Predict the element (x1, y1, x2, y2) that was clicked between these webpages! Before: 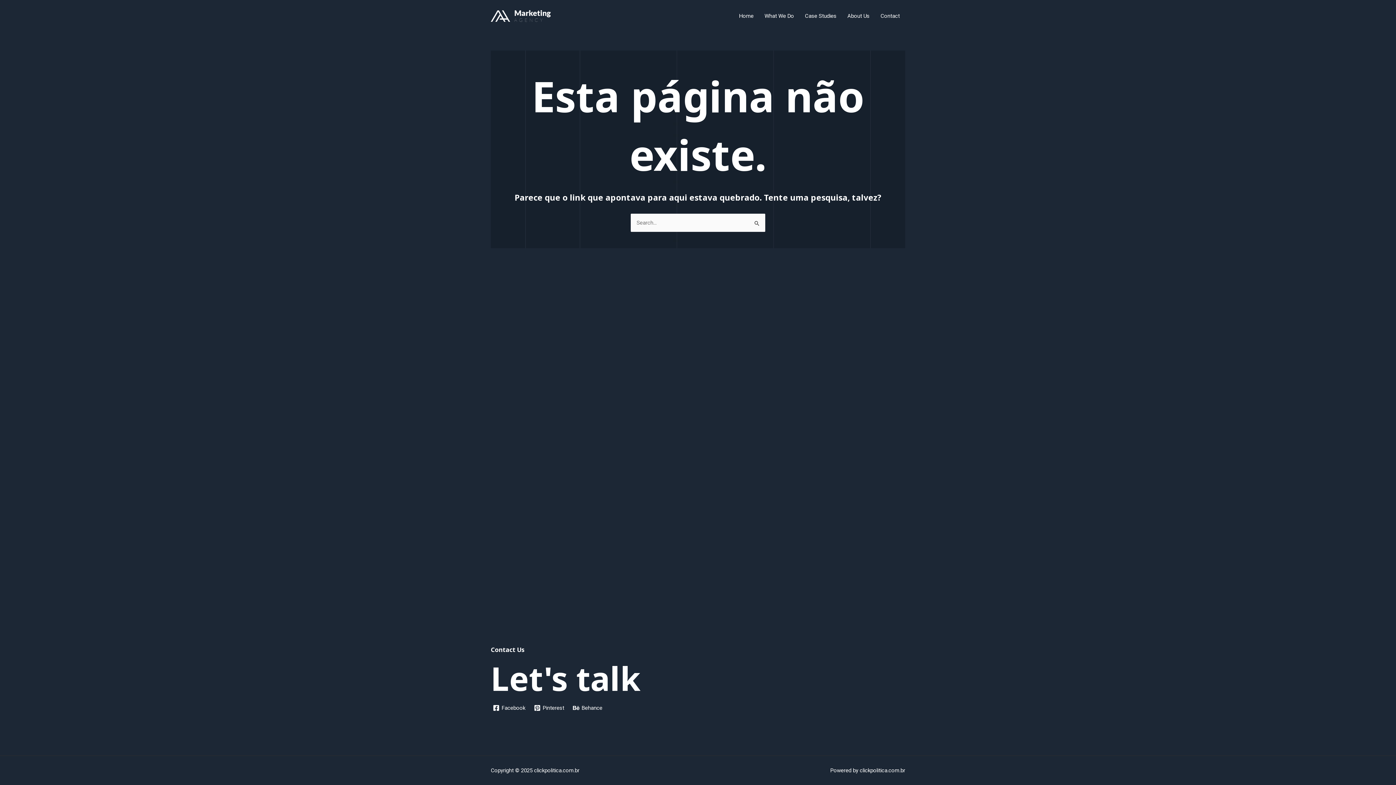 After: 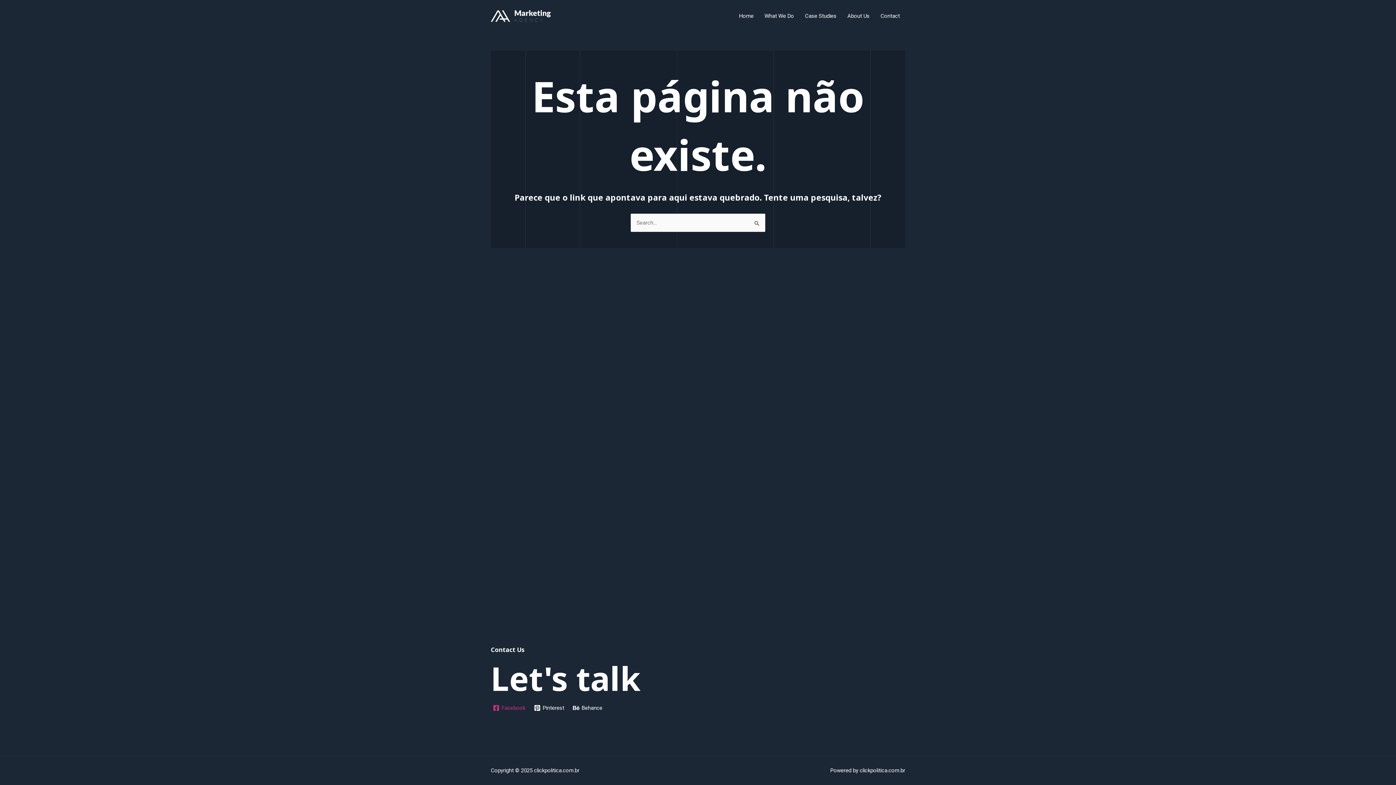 Action: bbox: (490, 705, 527, 711) label: Facebook